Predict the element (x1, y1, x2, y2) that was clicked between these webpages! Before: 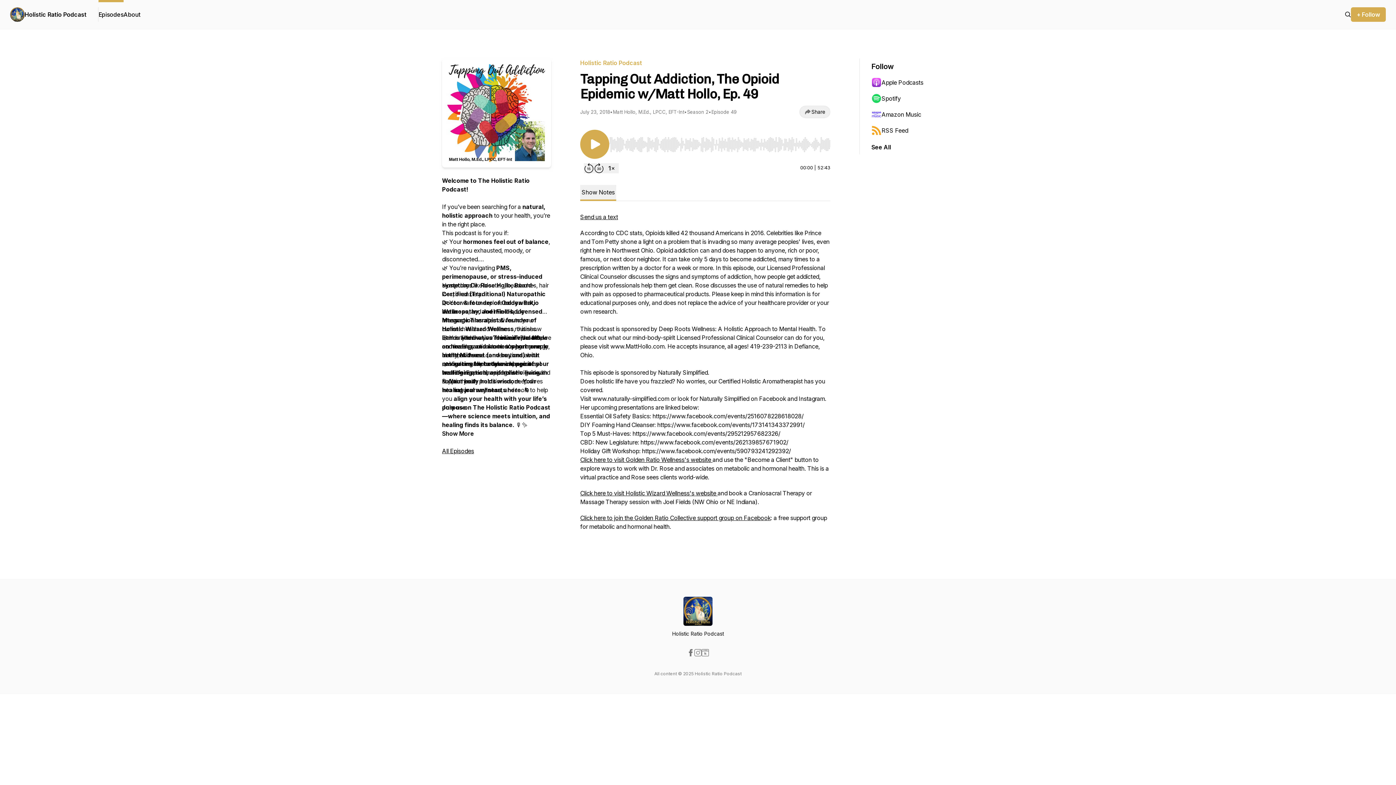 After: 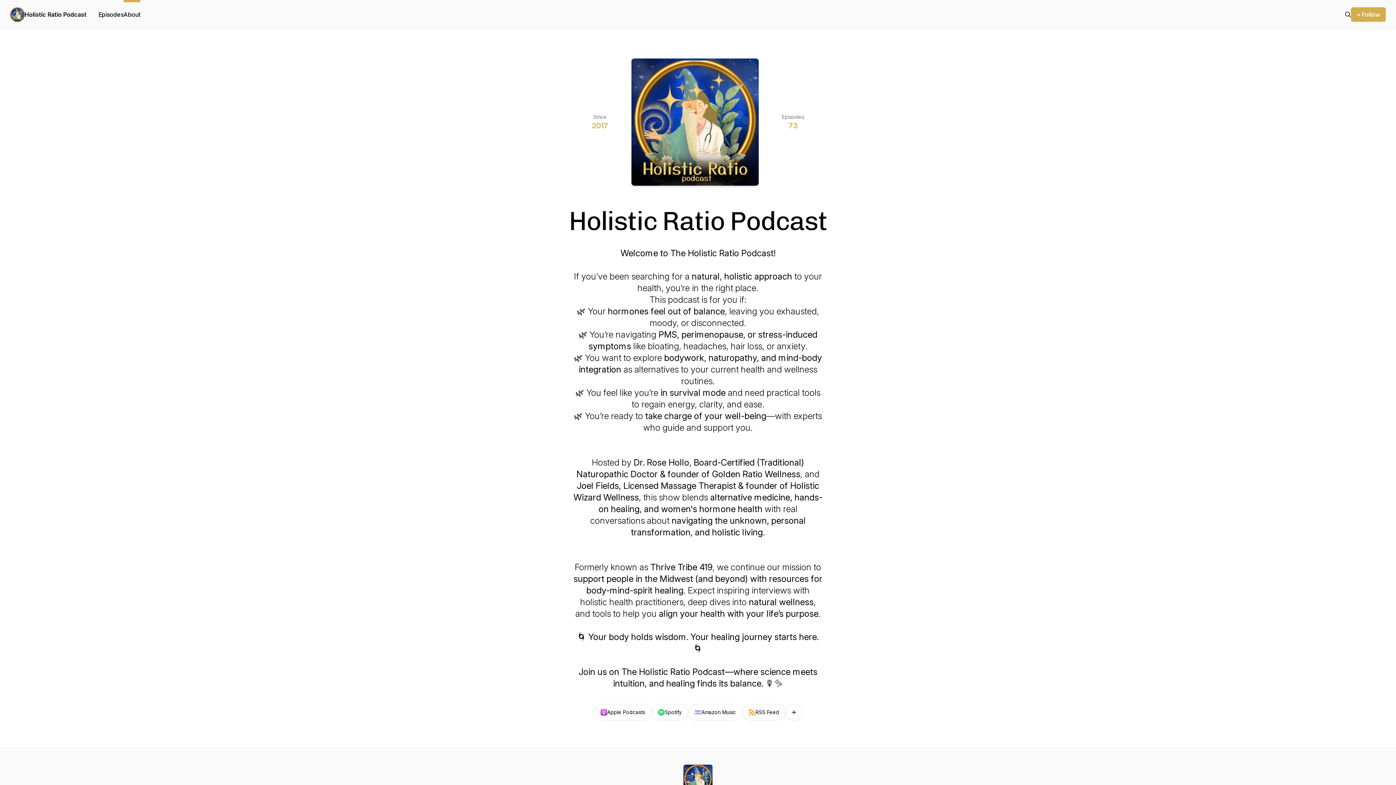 Action: label: About bbox: (123, 0, 140, 29)